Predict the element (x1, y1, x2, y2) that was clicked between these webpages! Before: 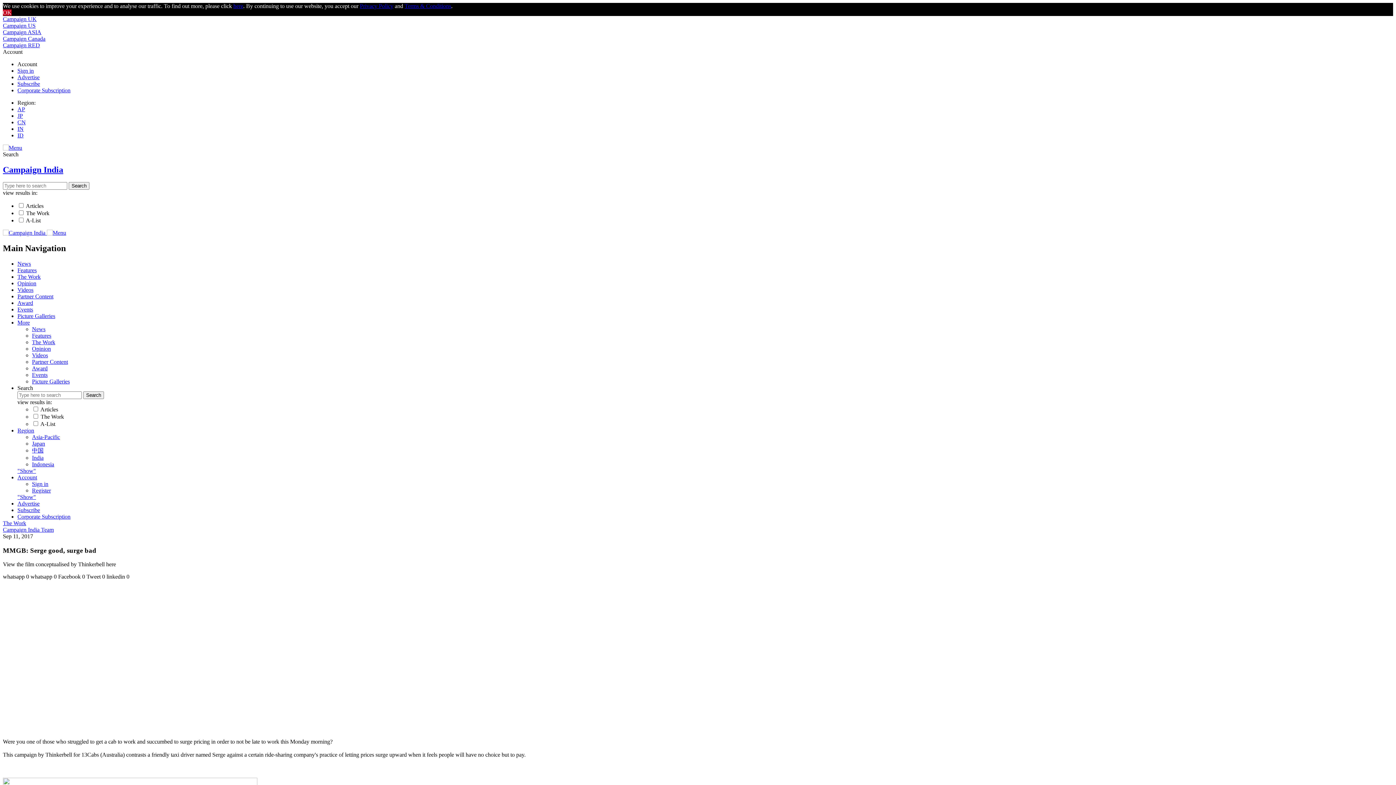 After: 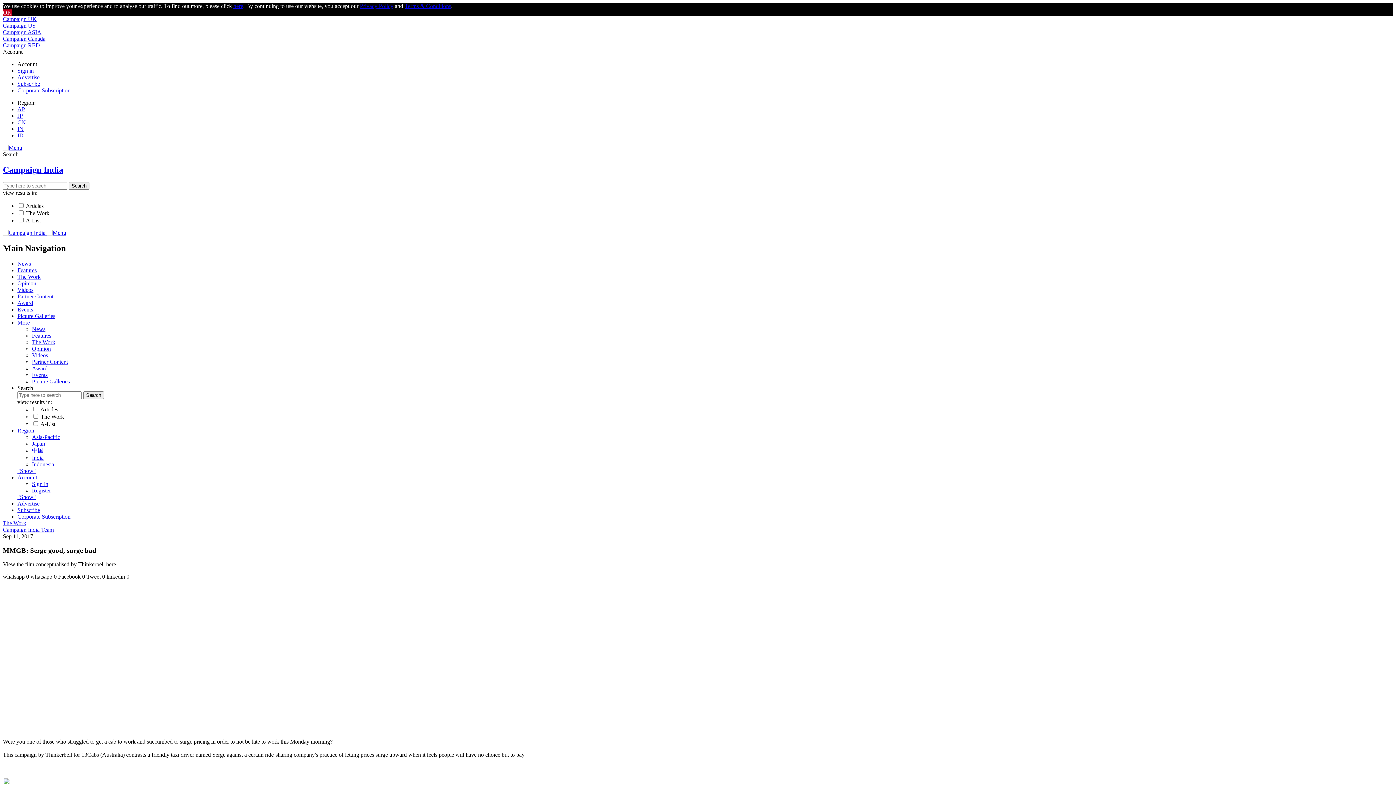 Action: bbox: (46, 229, 66, 235)